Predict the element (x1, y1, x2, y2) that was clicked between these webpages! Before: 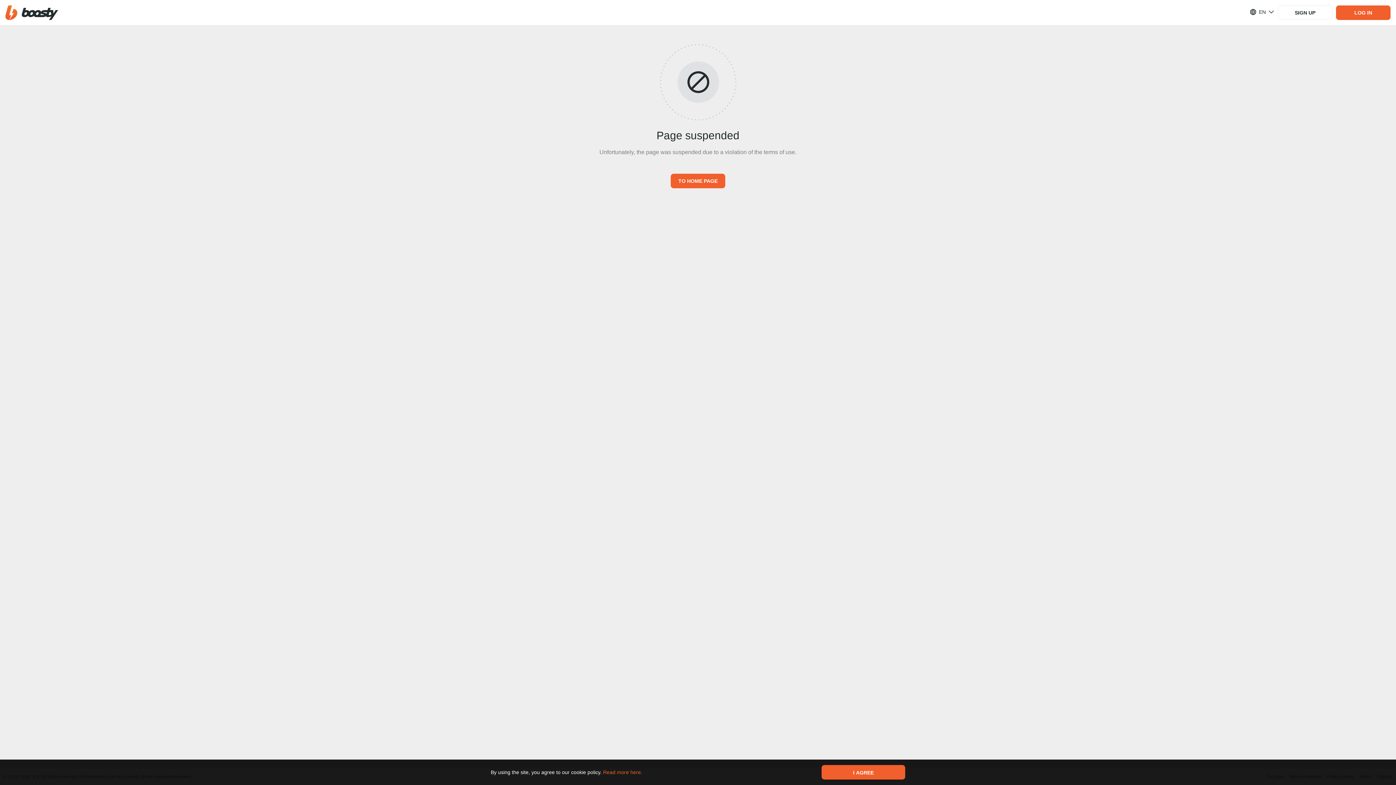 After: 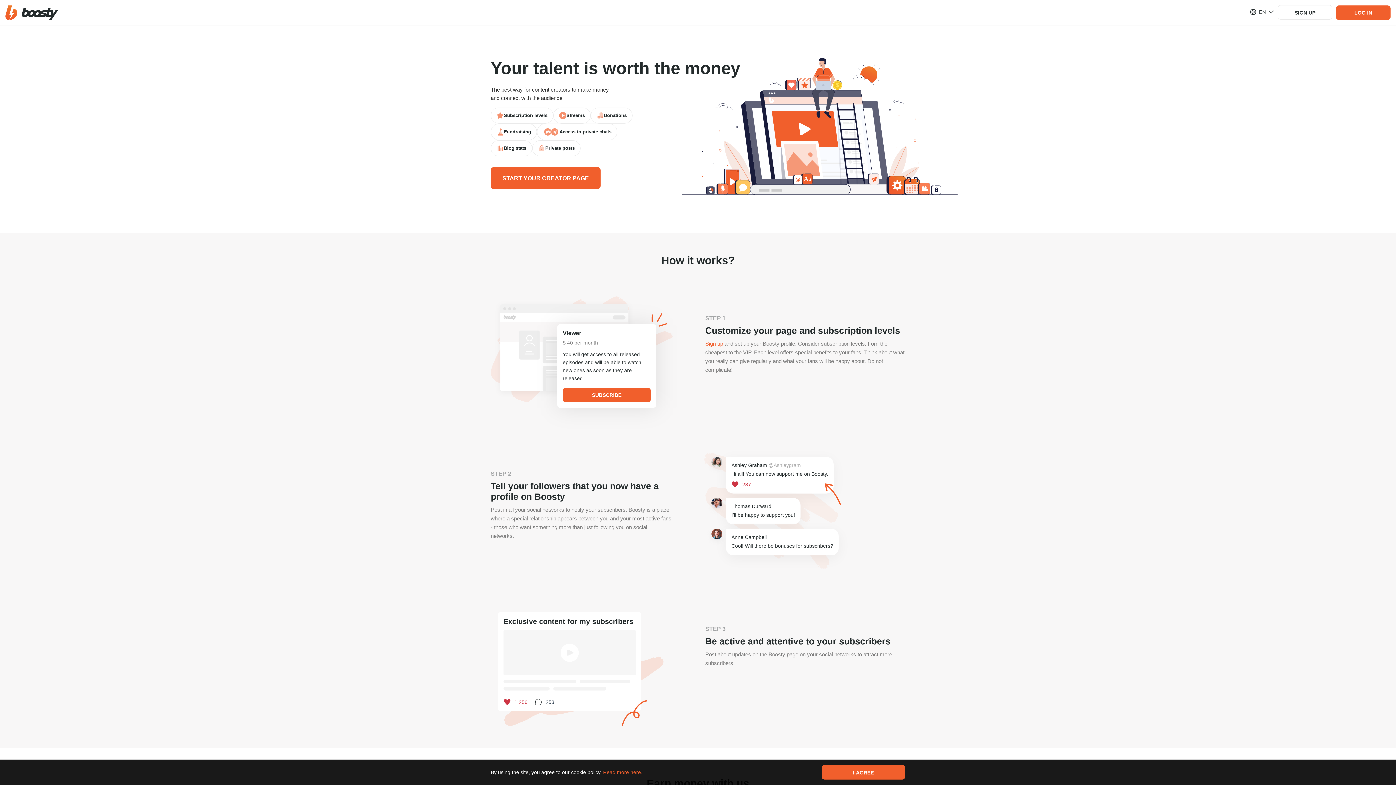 Action: bbox: (670, 173, 725, 188) label: TO HOME PAGE